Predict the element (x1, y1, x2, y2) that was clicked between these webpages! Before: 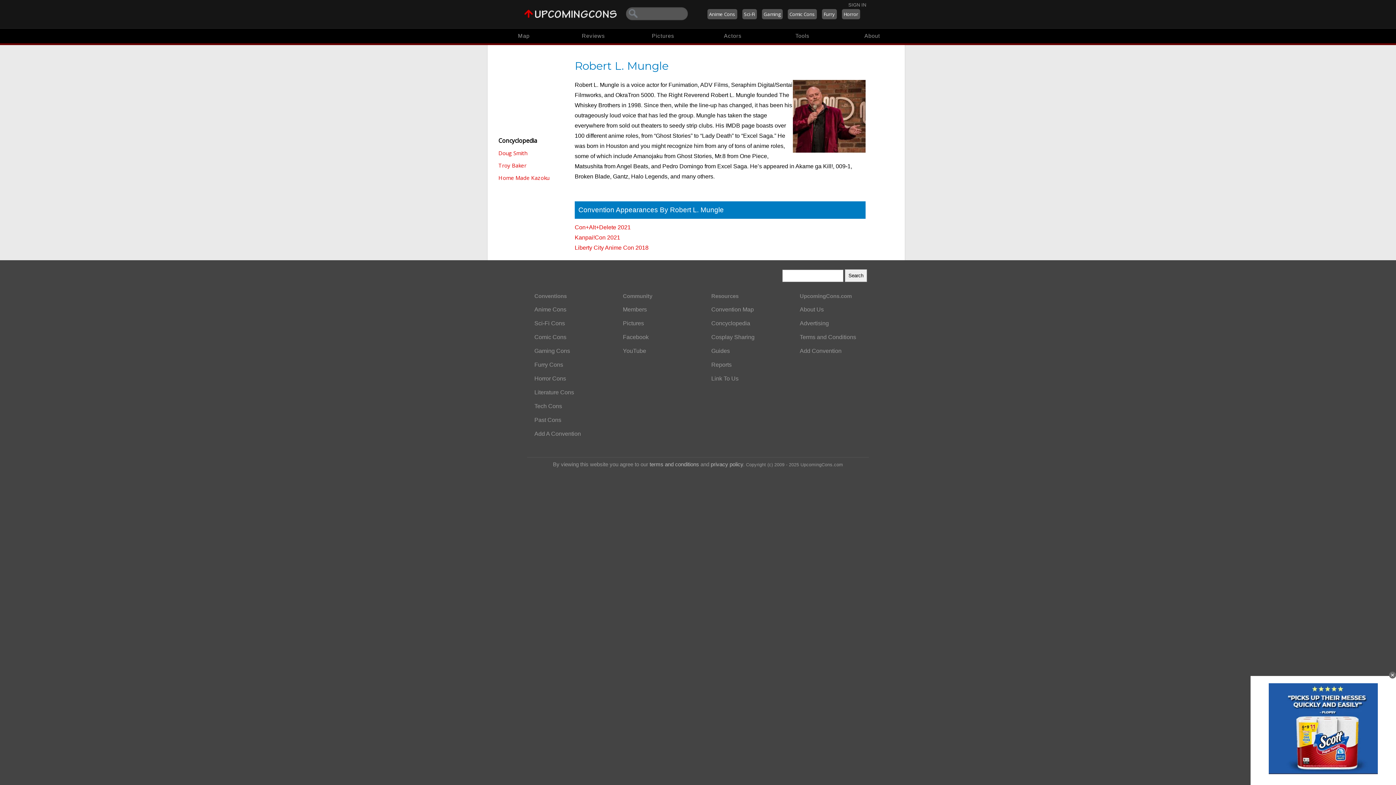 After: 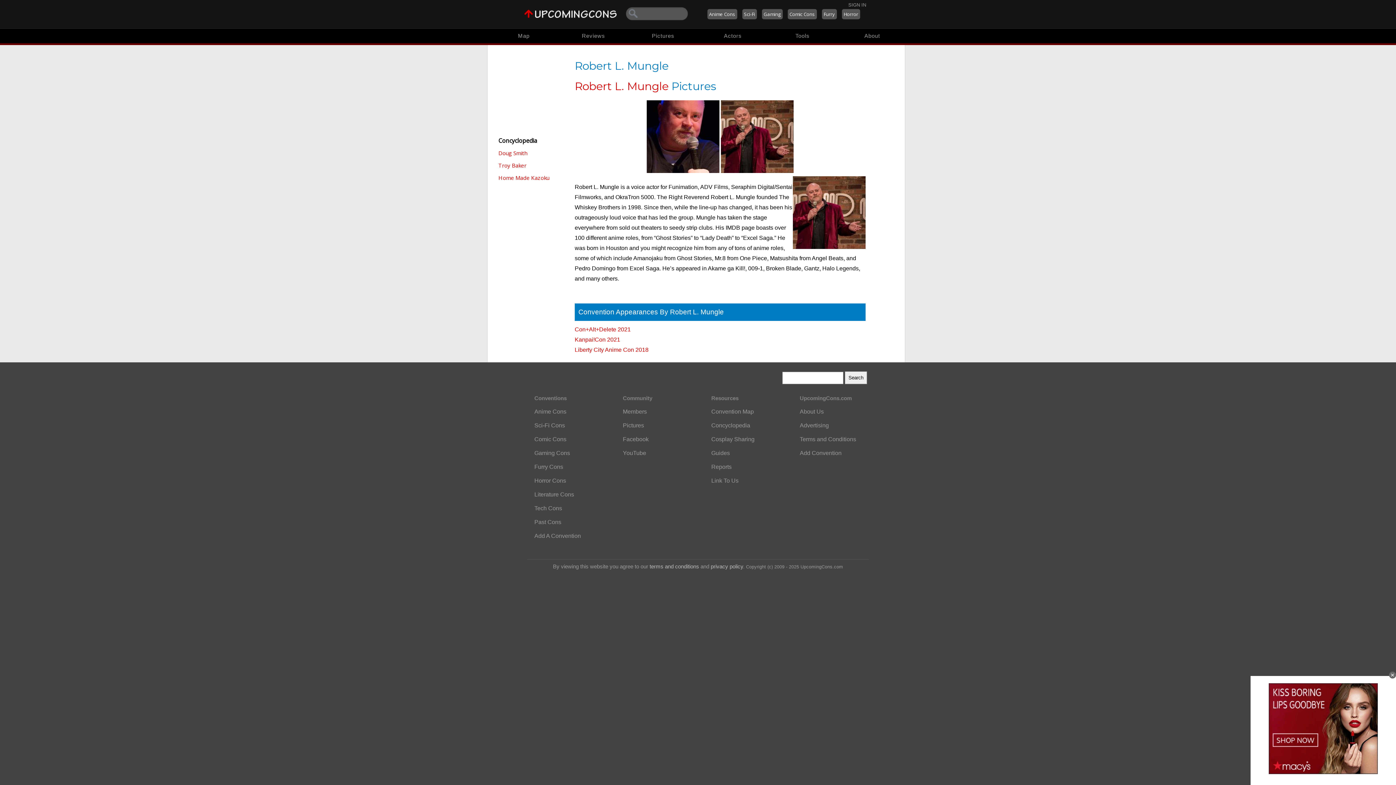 Action: bbox: (793, 147, 865, 153)